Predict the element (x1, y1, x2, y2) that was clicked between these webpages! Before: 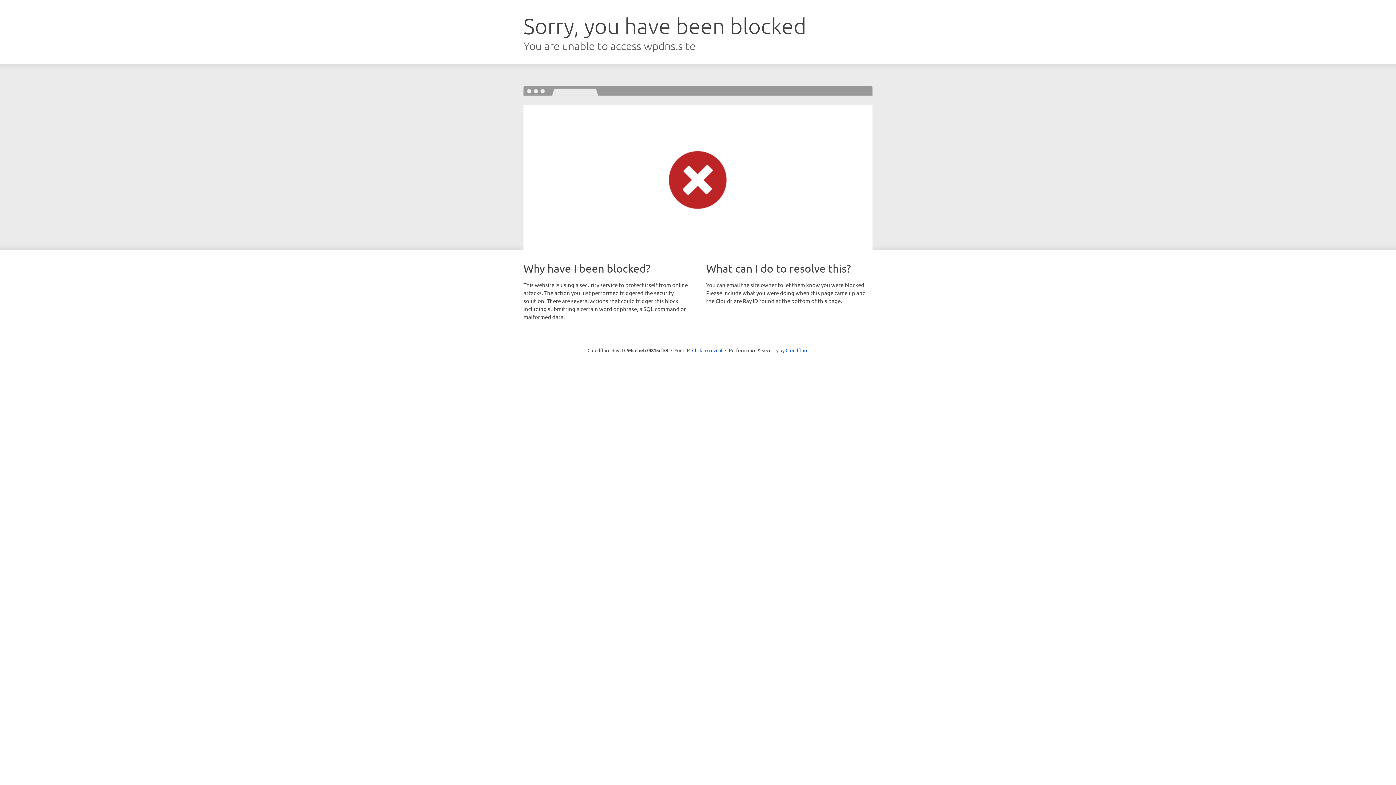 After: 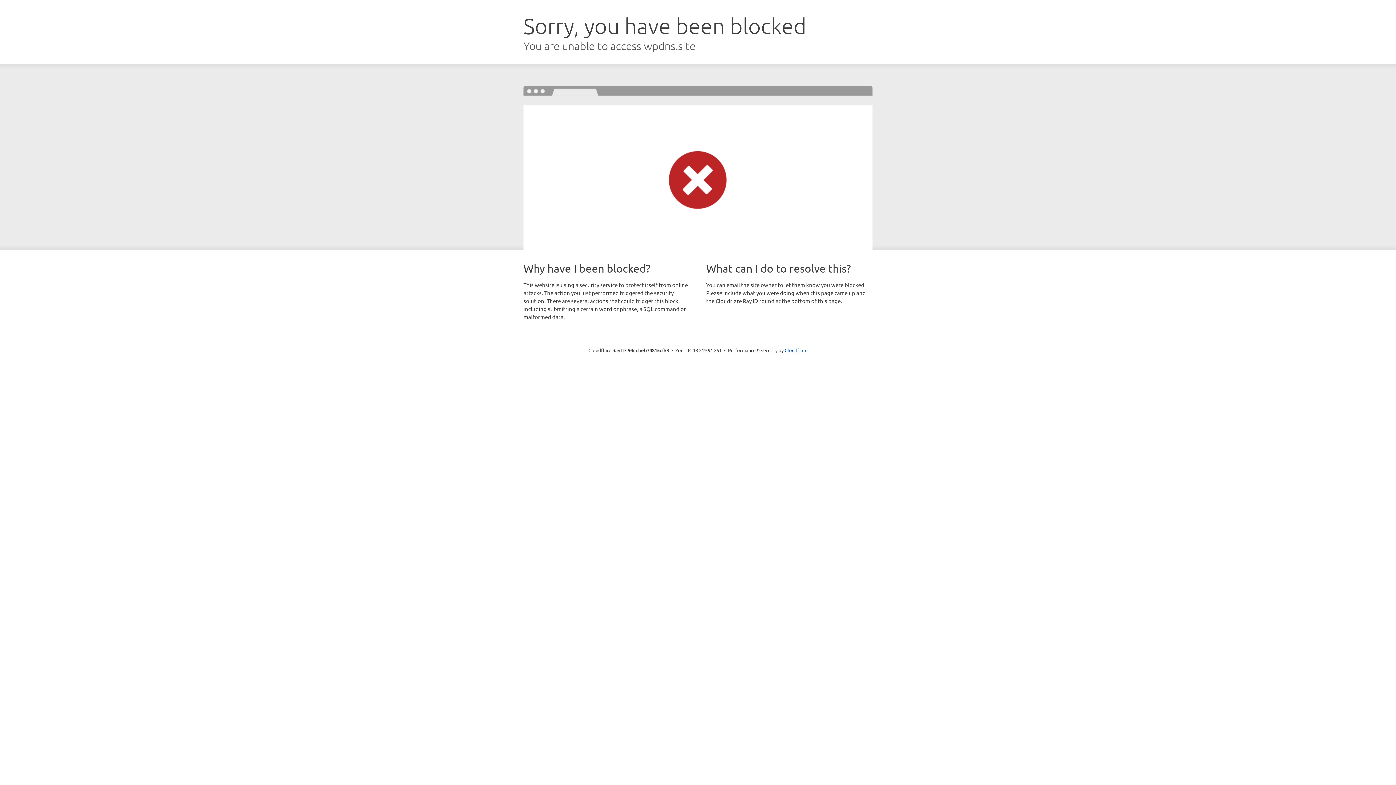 Action: bbox: (692, 346, 722, 353) label: Click to reveal